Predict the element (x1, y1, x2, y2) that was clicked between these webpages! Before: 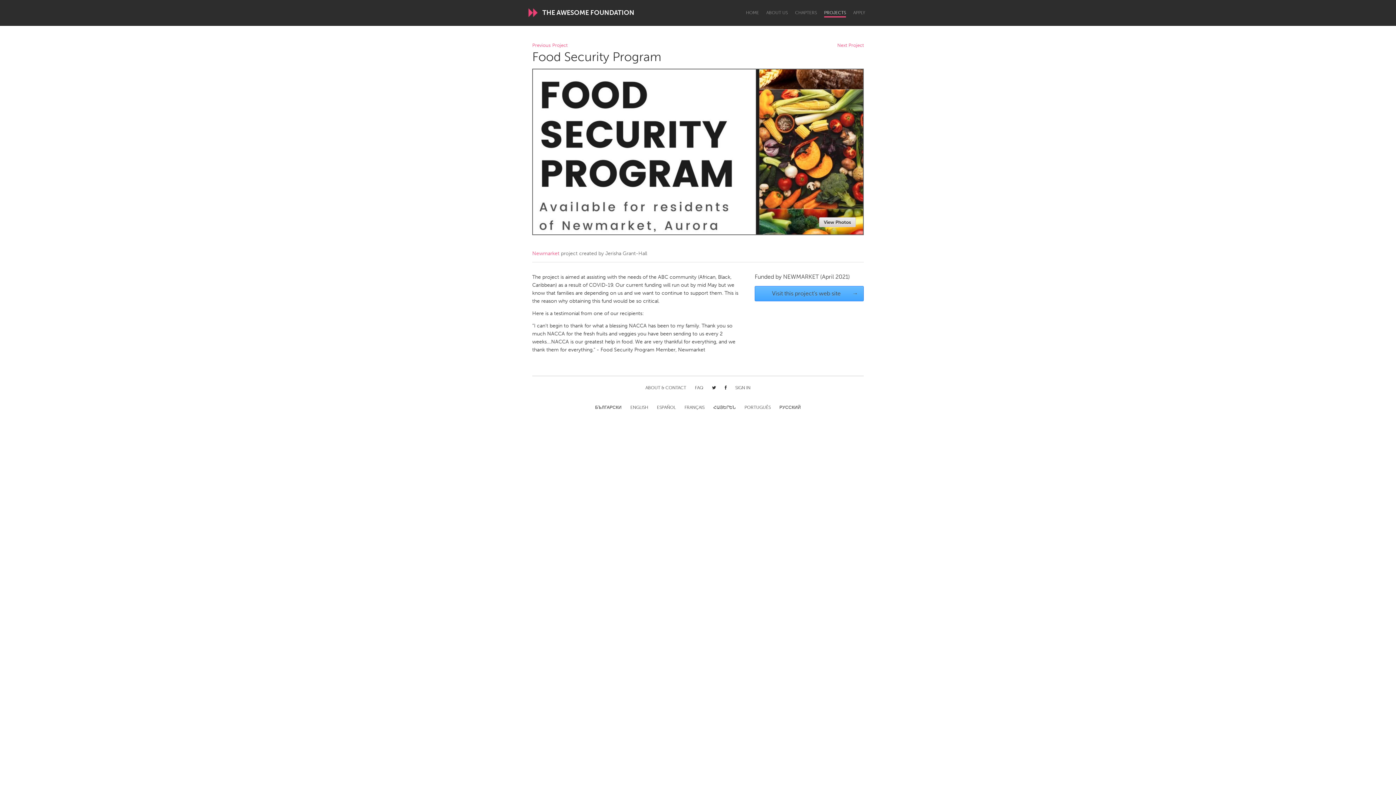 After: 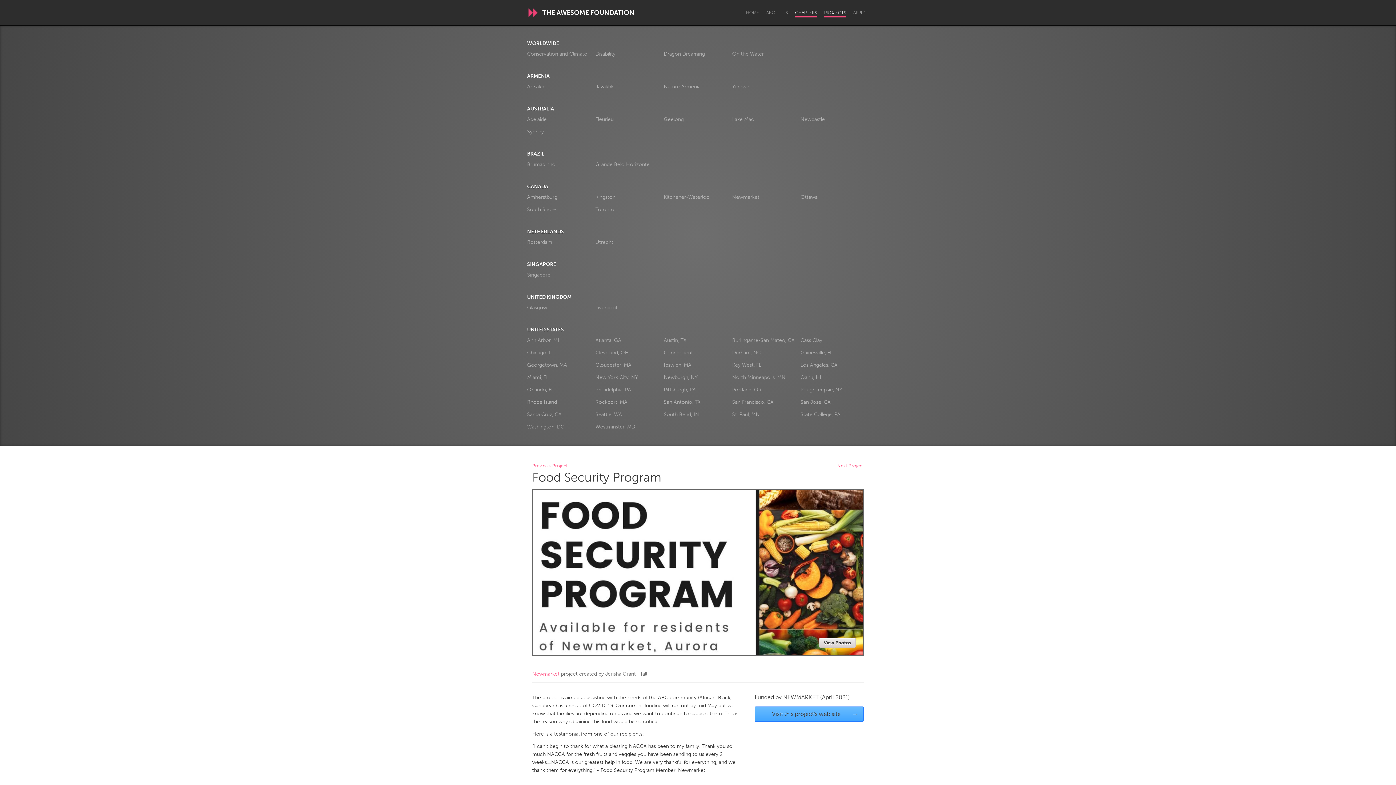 Action: bbox: (795, 10, 817, 16) label: CHAPTERS